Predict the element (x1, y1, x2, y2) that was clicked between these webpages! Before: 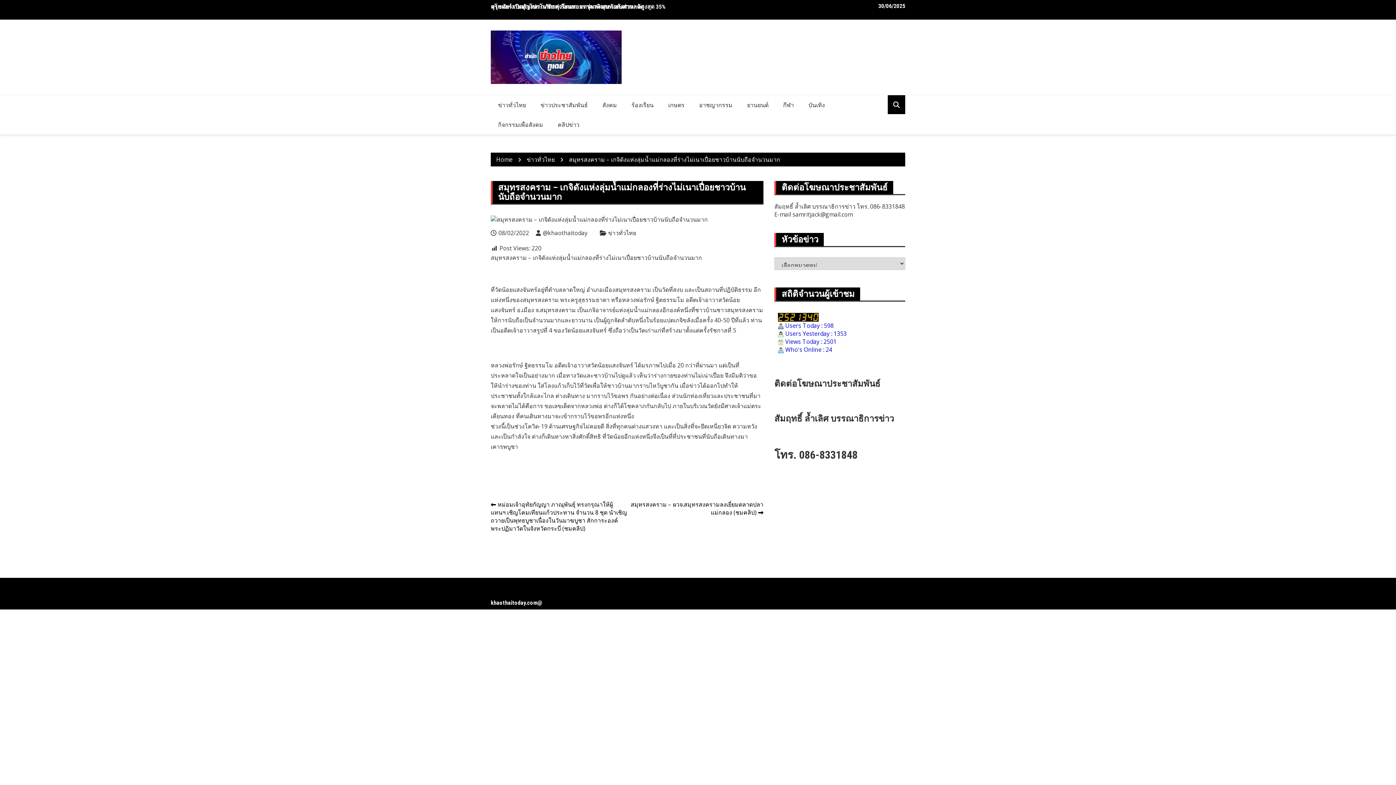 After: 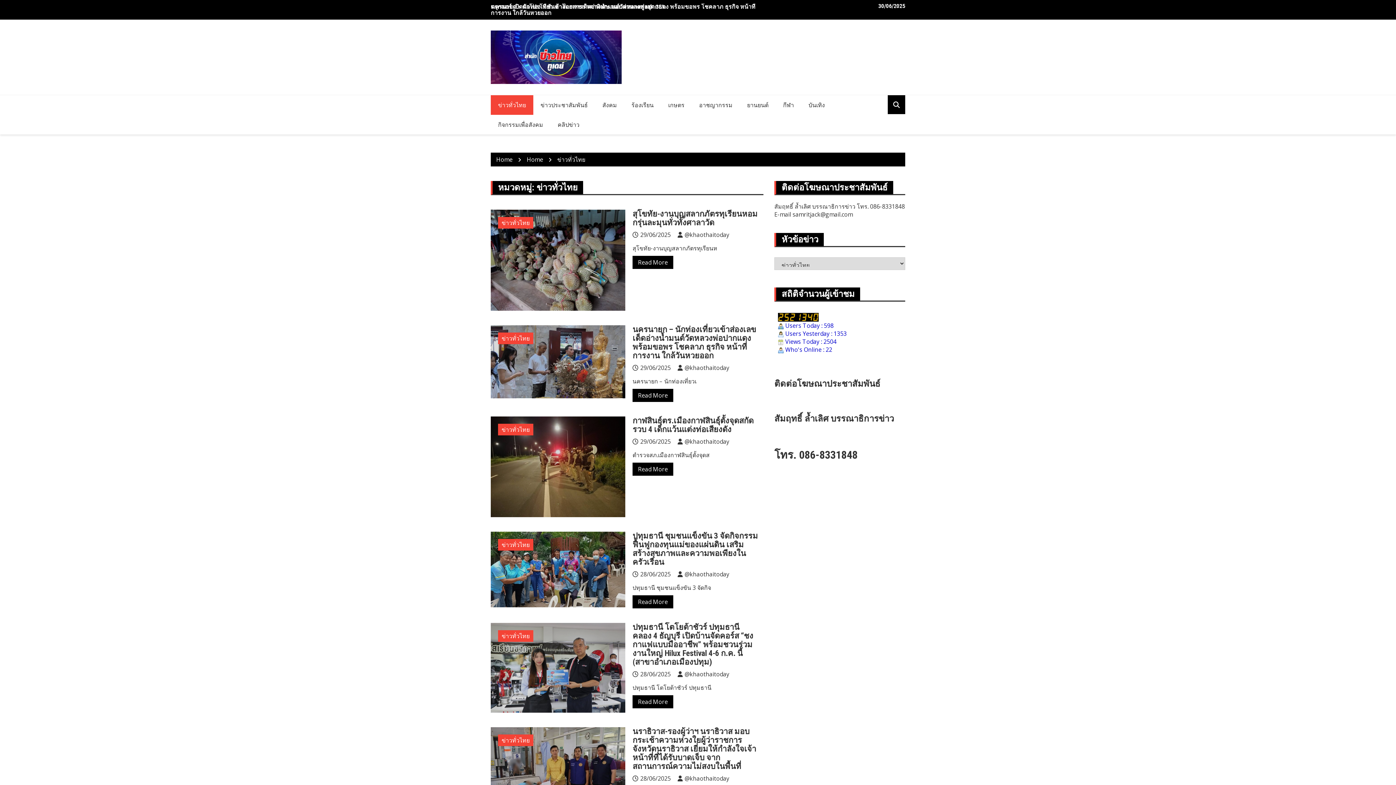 Action: label: ข่าวทั่วไทย bbox: (490, 95, 533, 115)